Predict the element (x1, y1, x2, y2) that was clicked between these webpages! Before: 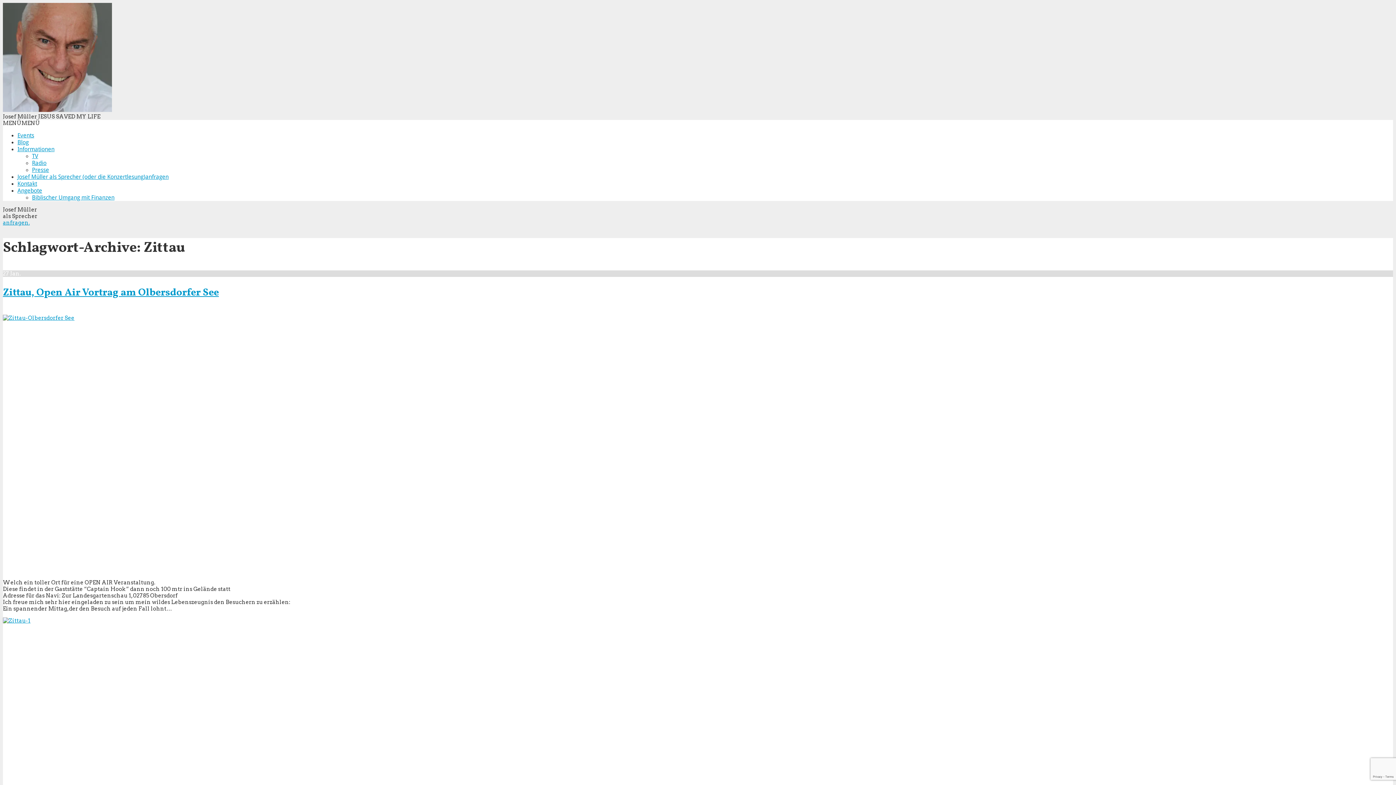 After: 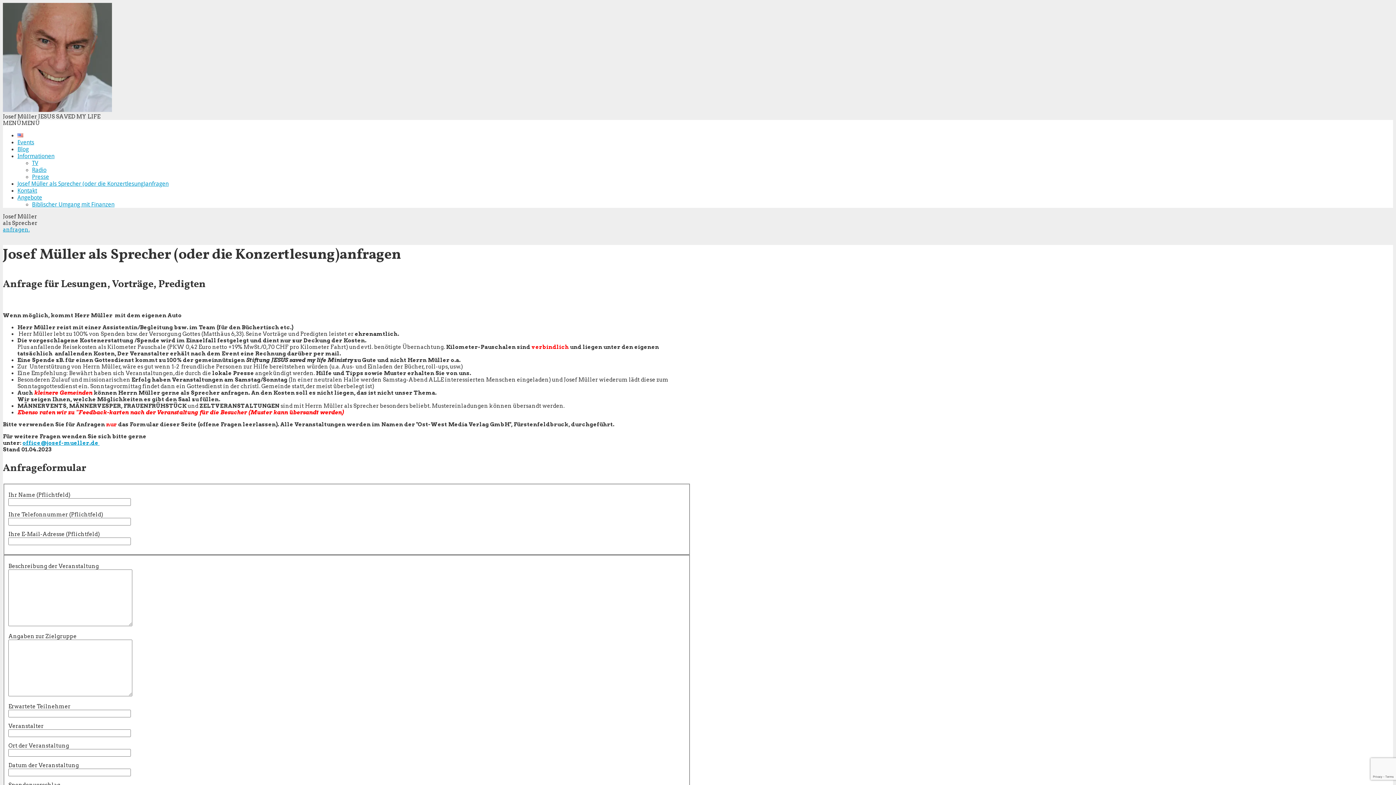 Action: label: anfragen. bbox: (2, 219, 29, 226)